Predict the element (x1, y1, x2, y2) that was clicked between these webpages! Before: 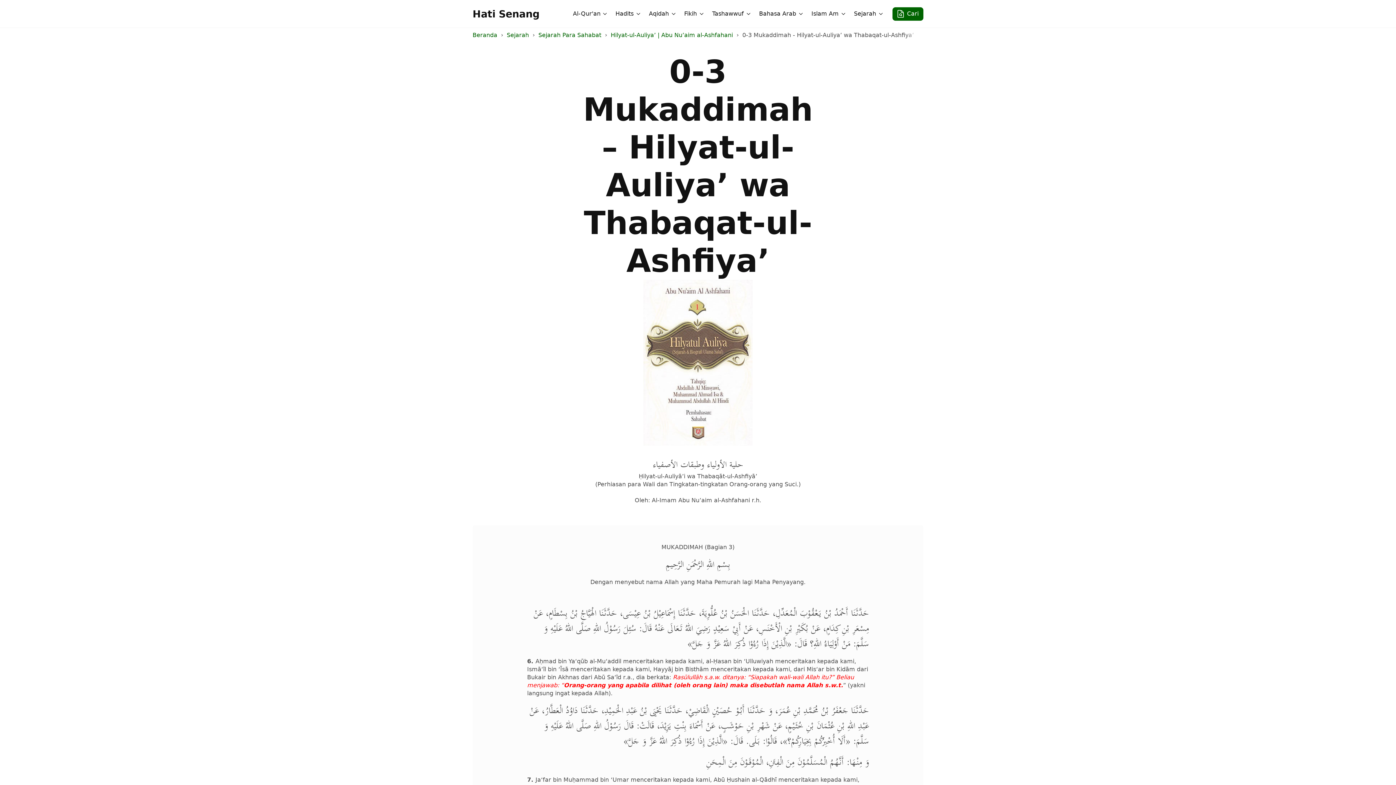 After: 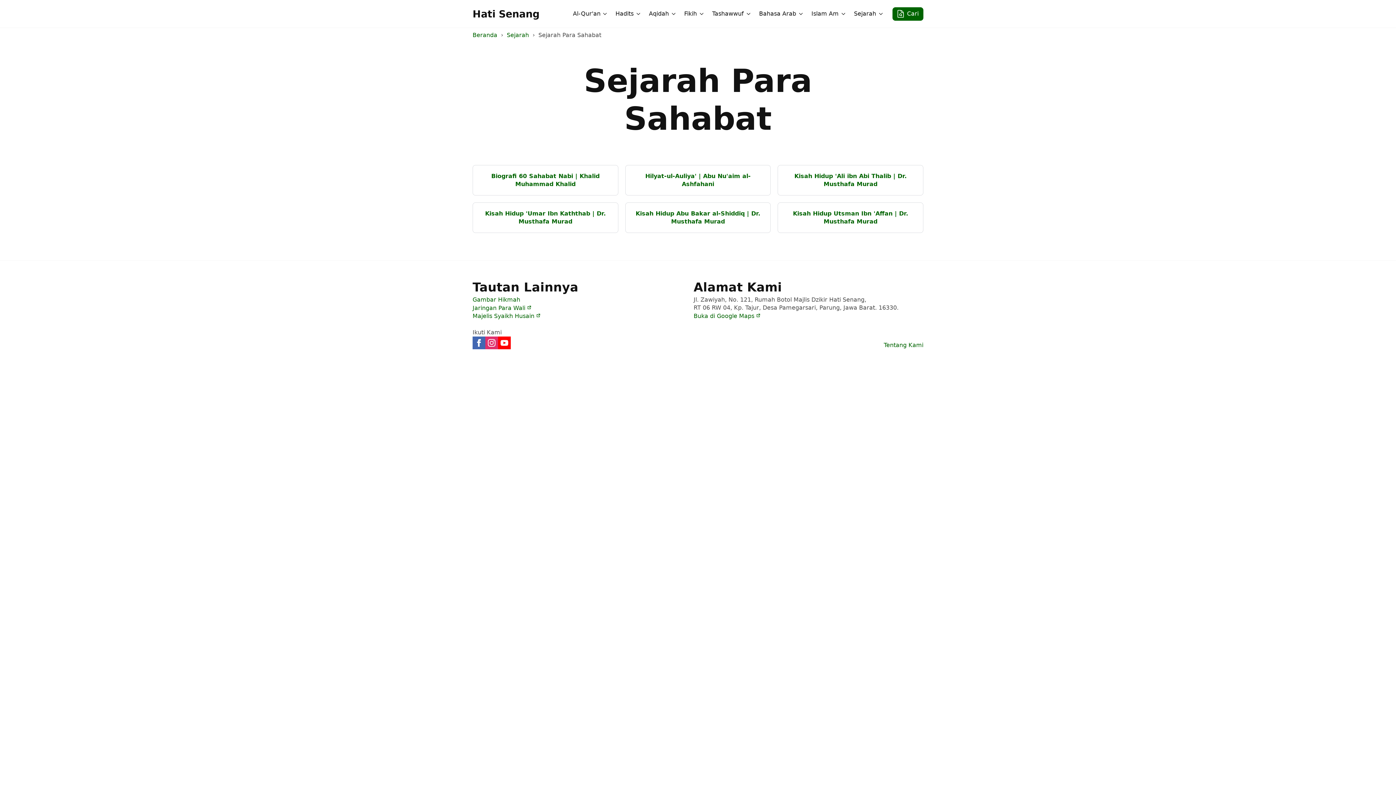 Action: label: Sejarah Para Sahabat bbox: (538, 31, 601, 39)